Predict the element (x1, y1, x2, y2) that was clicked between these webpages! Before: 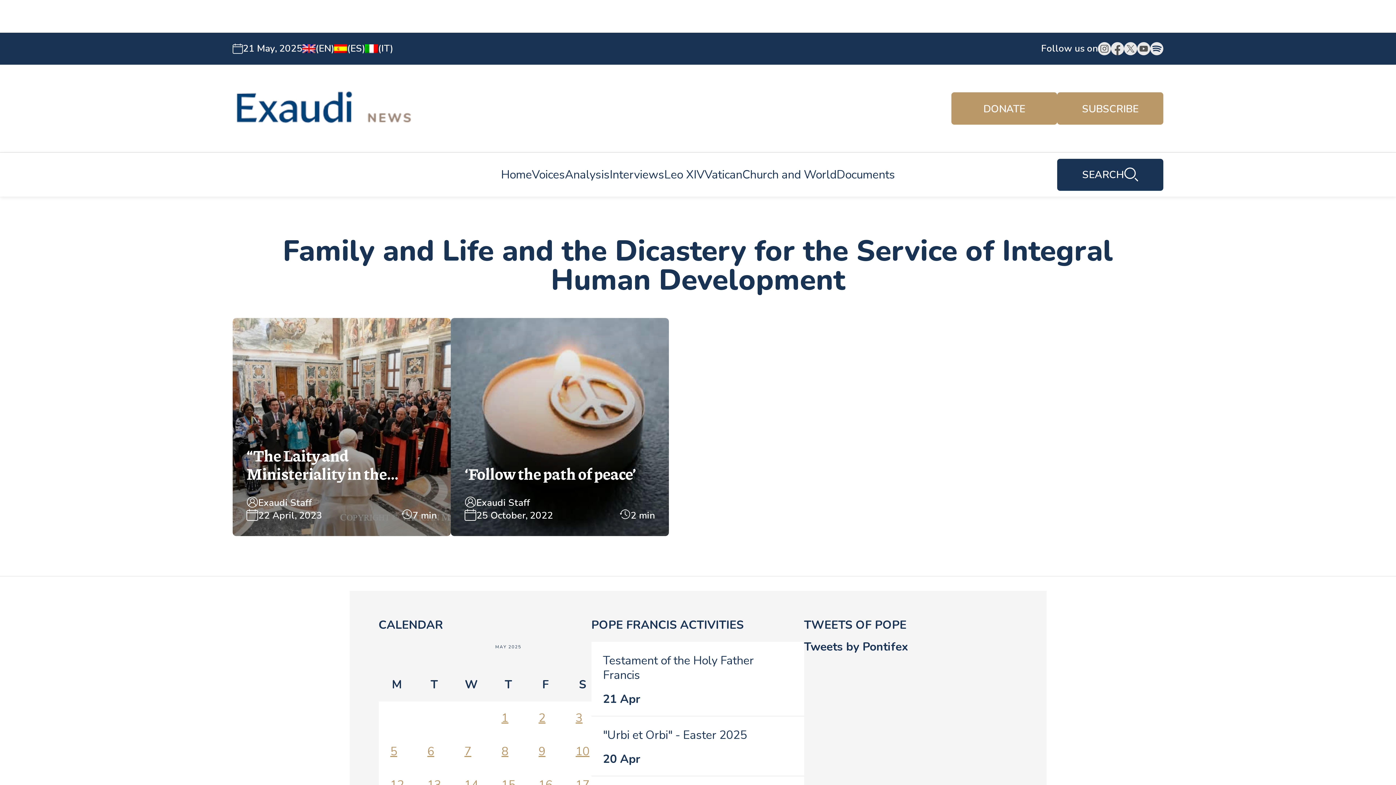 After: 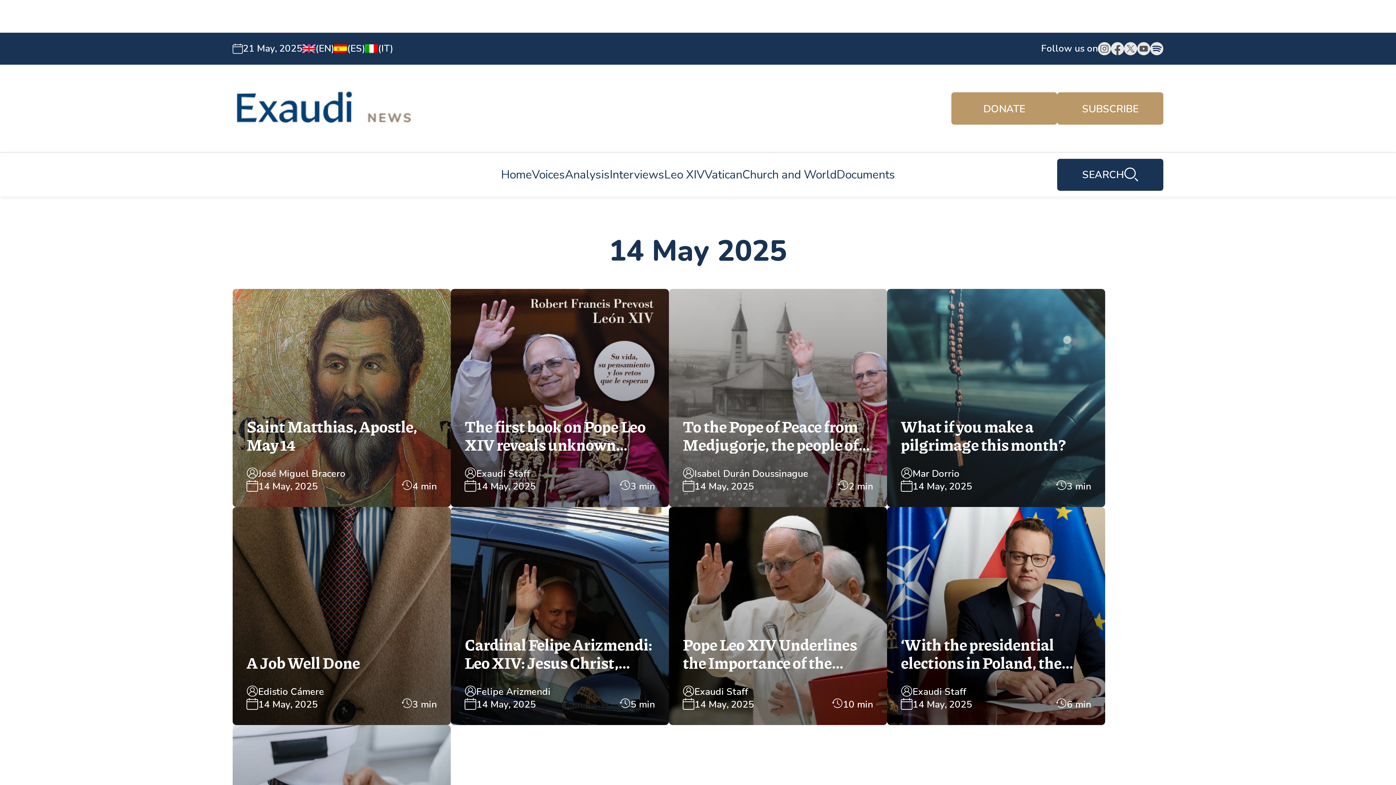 Action: bbox: (464, 777, 478, 793) label: Posts published on May 14, 2025